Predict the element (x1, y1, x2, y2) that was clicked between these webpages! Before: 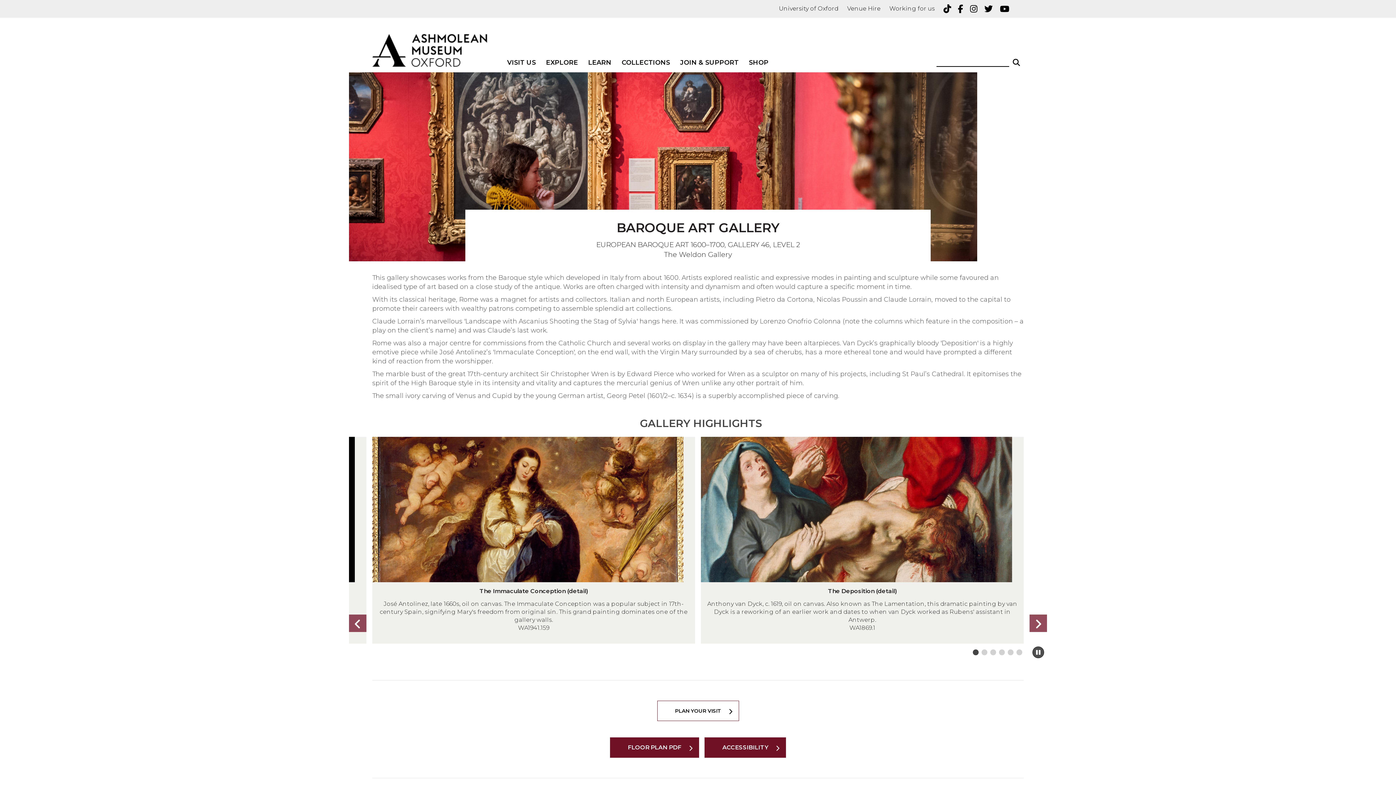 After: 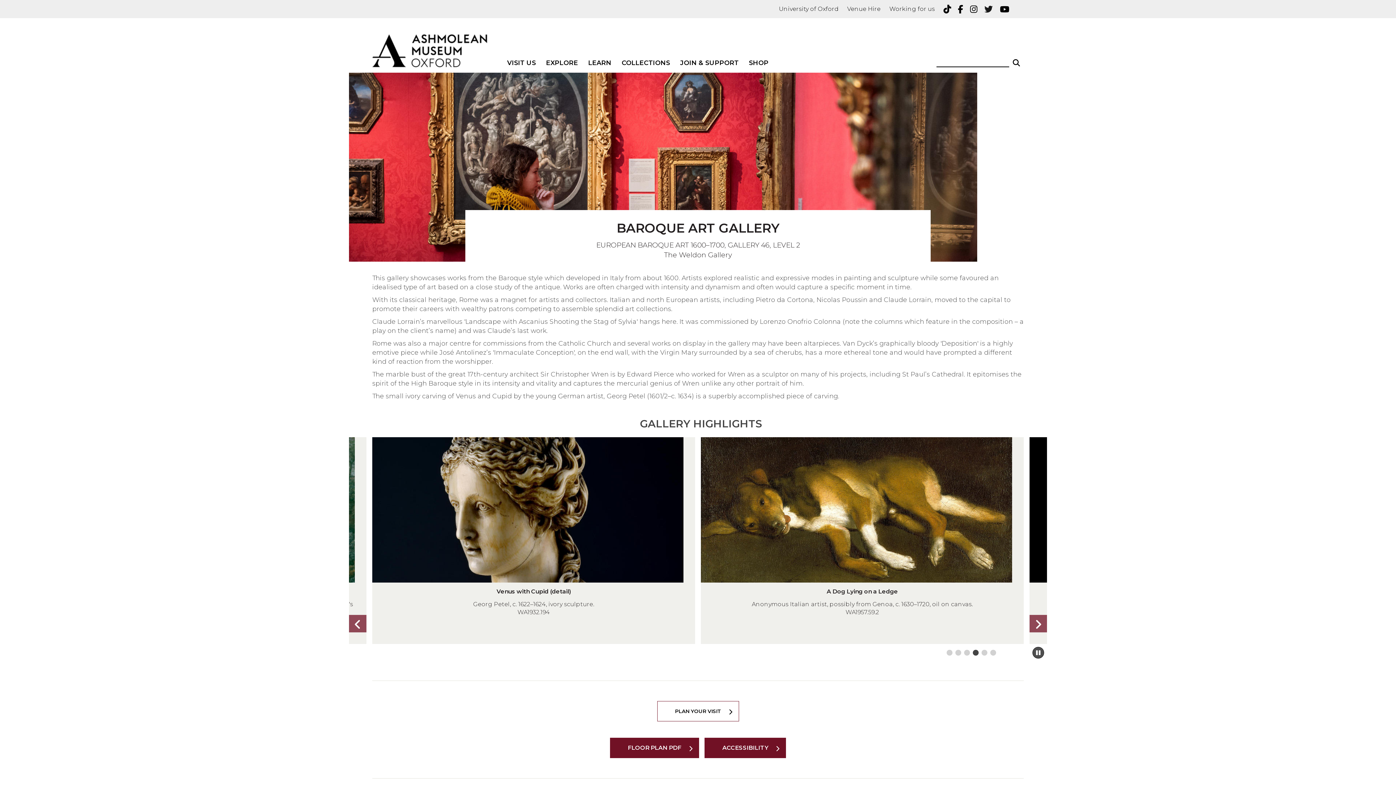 Action: label: Twitter bbox: (984, 1, 997, 16)